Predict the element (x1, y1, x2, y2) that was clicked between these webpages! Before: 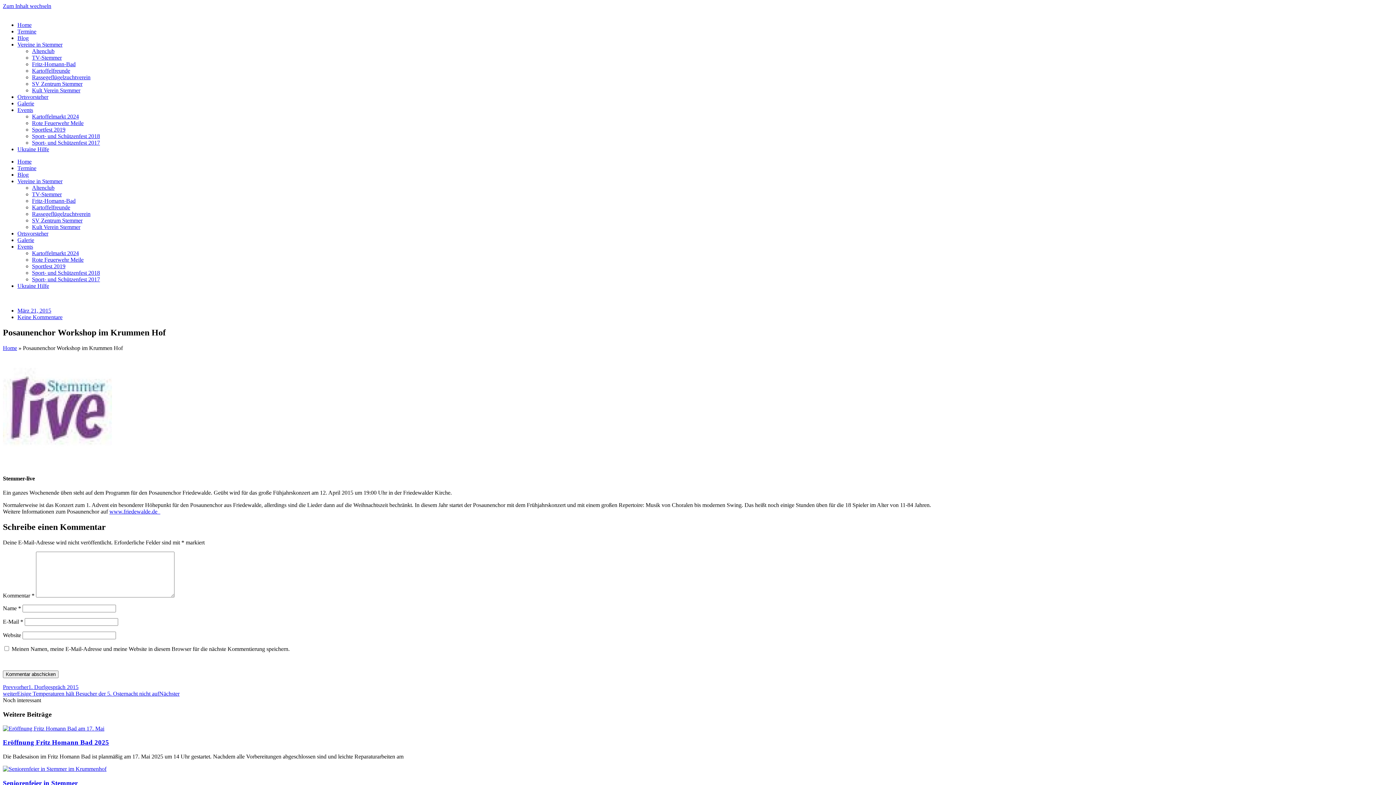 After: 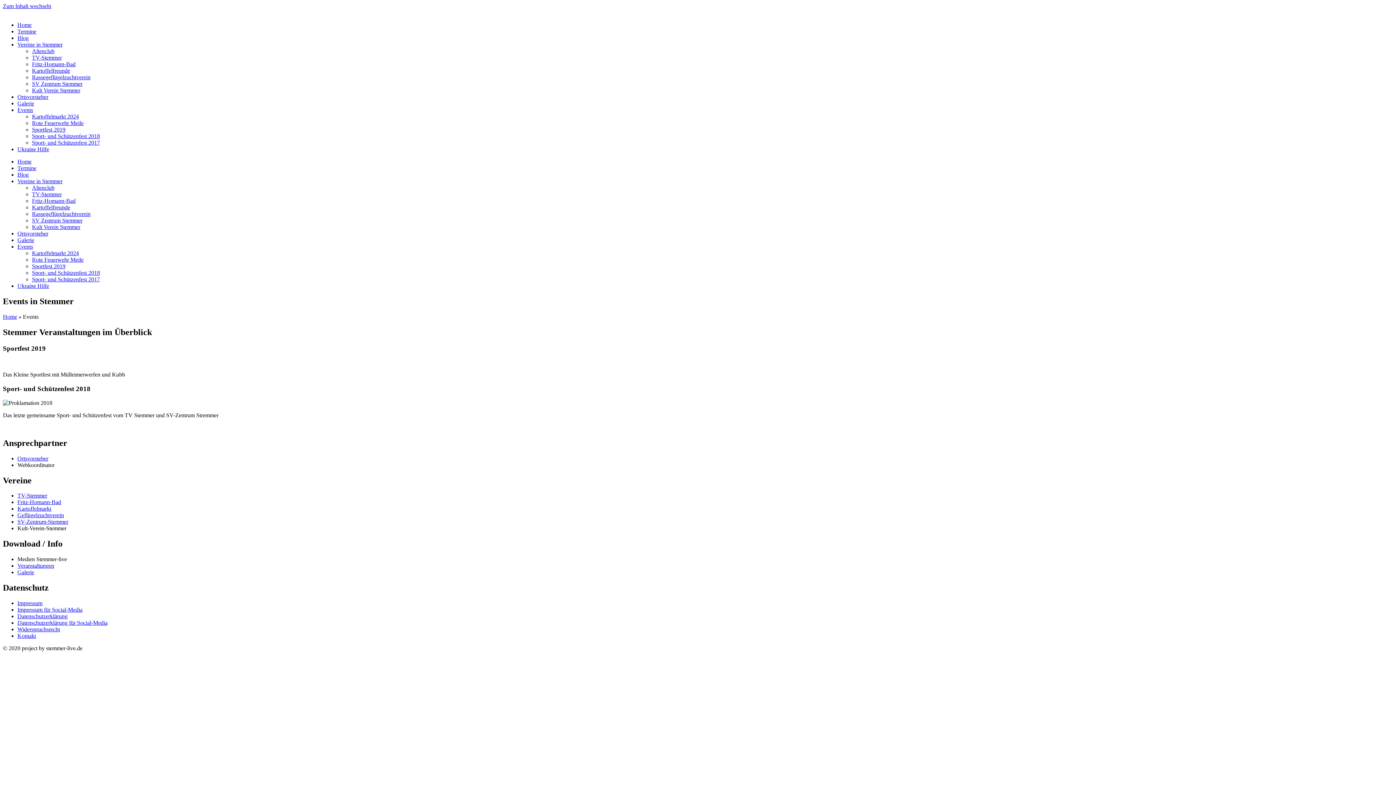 Action: label: Events bbox: (17, 106, 33, 113)